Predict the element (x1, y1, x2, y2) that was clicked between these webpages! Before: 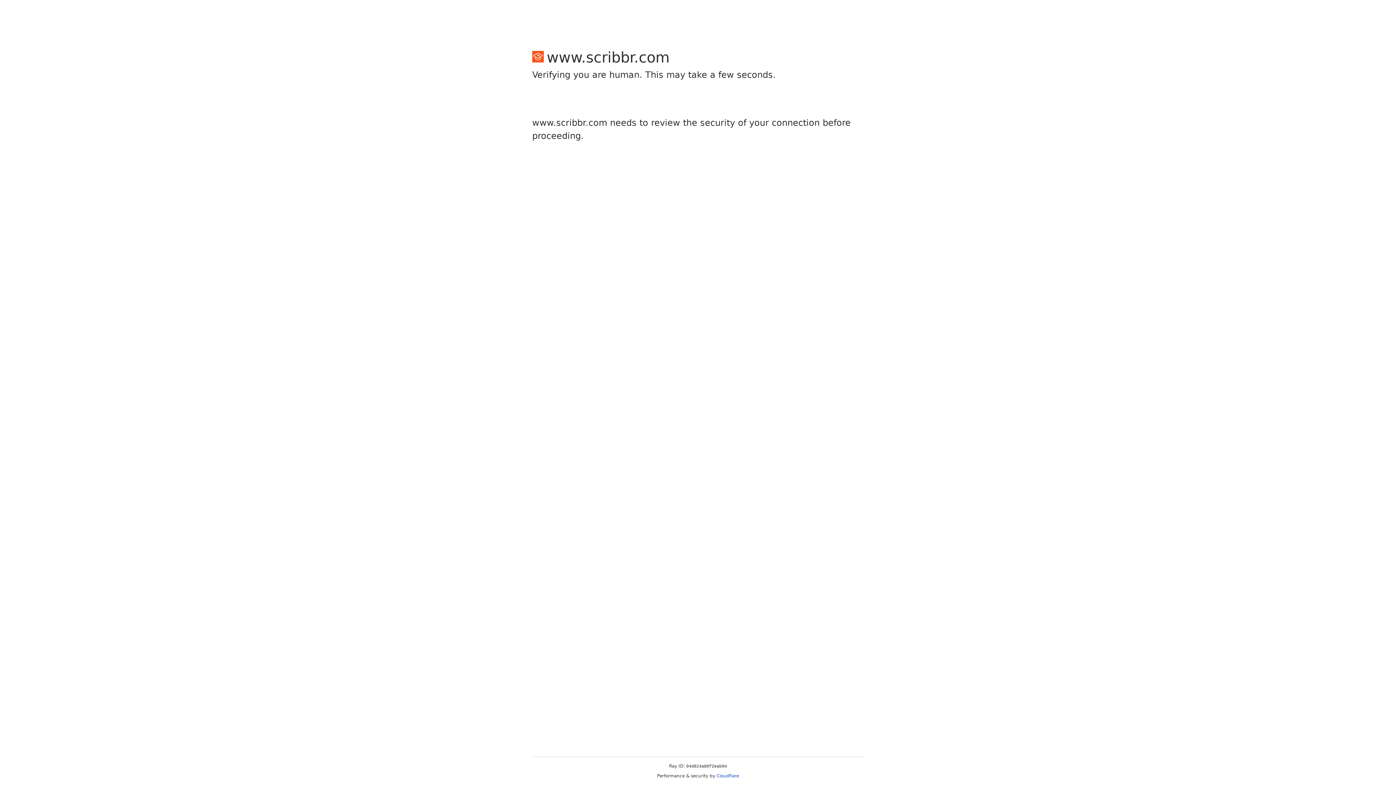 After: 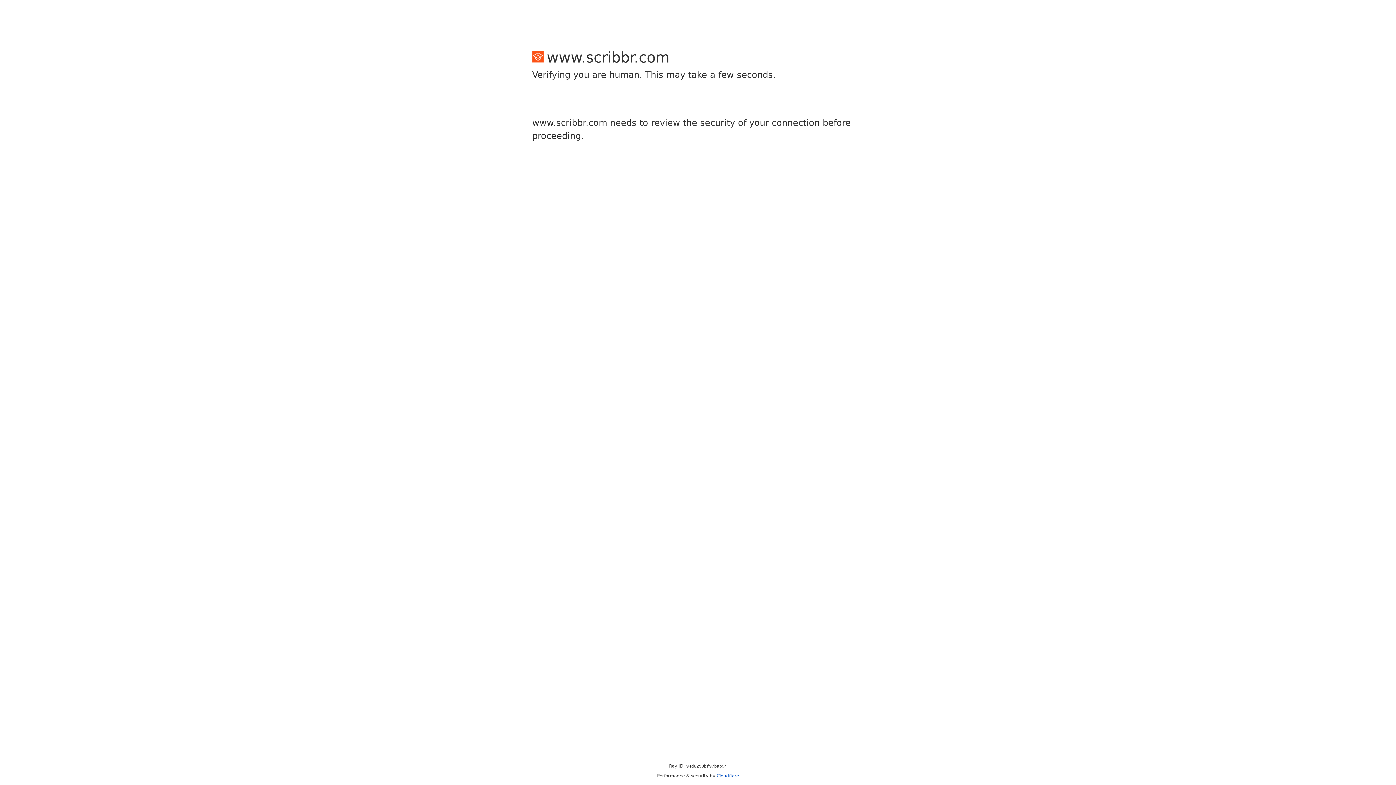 Action: label: Cloudflare bbox: (716, 773, 739, 778)